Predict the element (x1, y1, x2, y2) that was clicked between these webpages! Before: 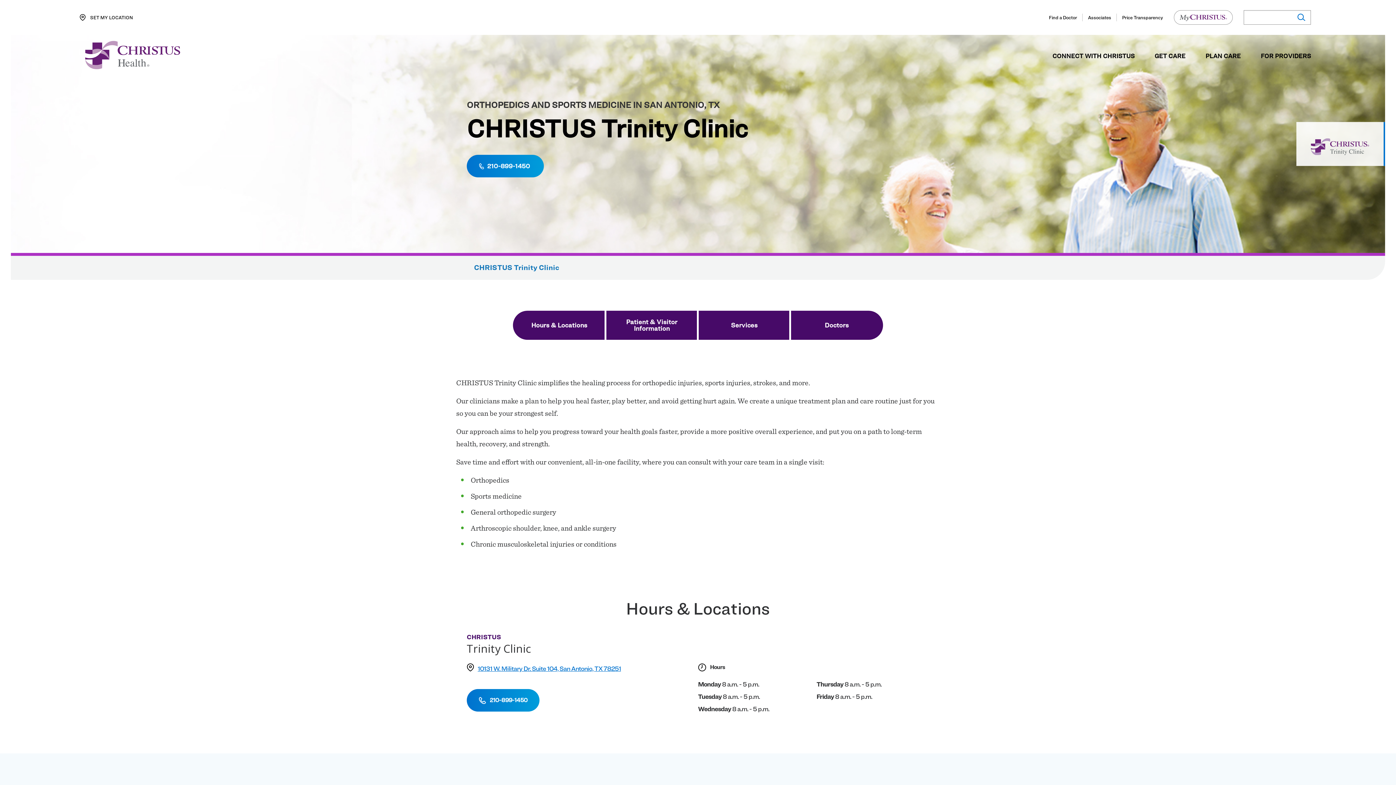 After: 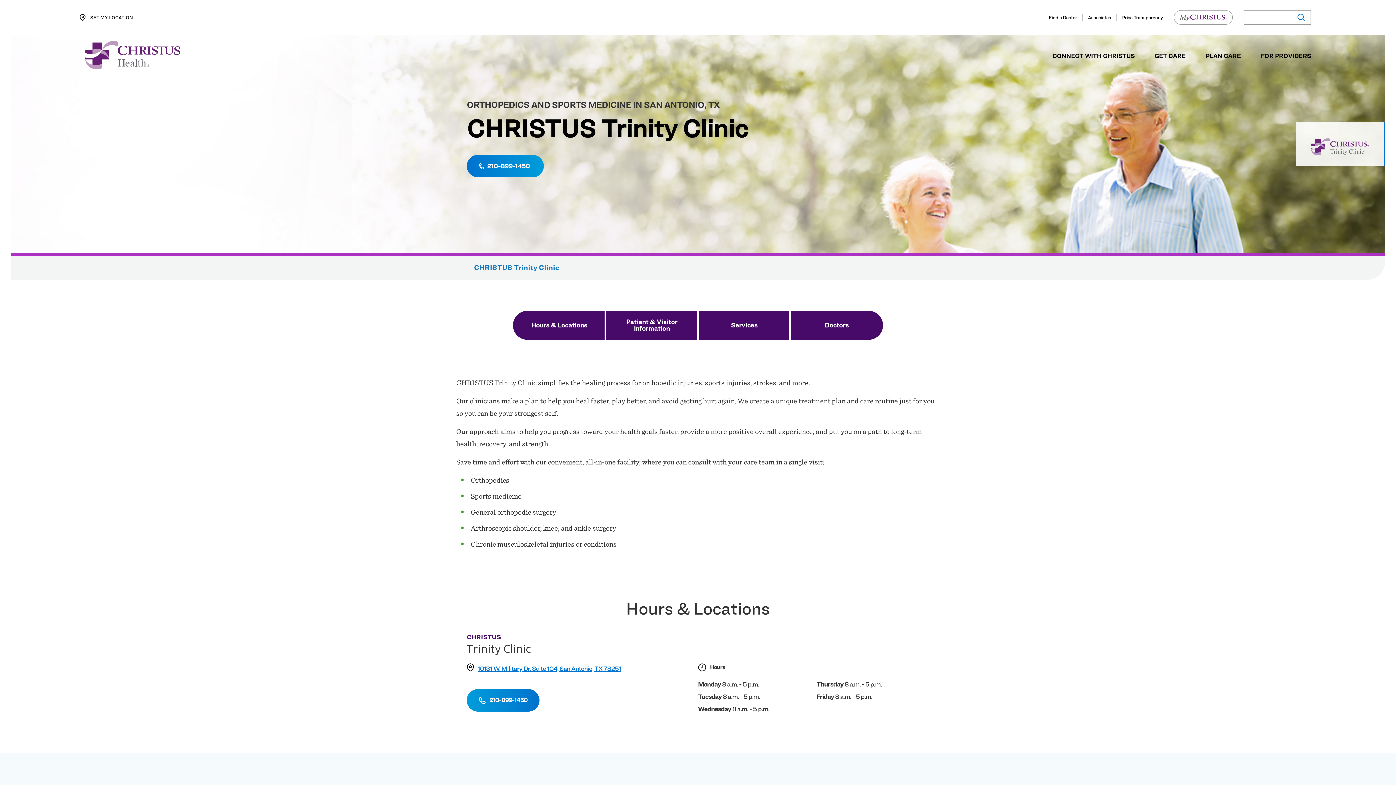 Action: bbox: (466, 689, 539, 712) label: 210-899-1450